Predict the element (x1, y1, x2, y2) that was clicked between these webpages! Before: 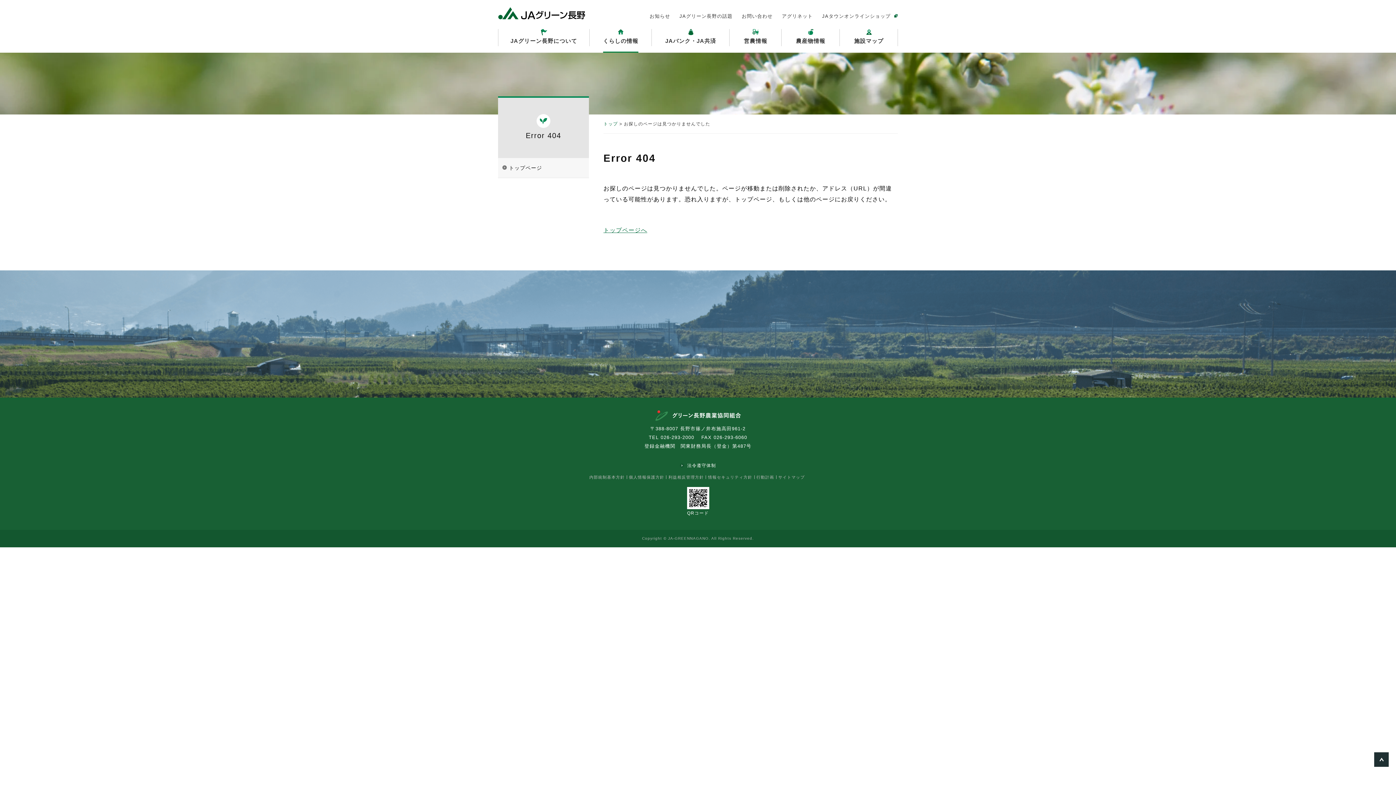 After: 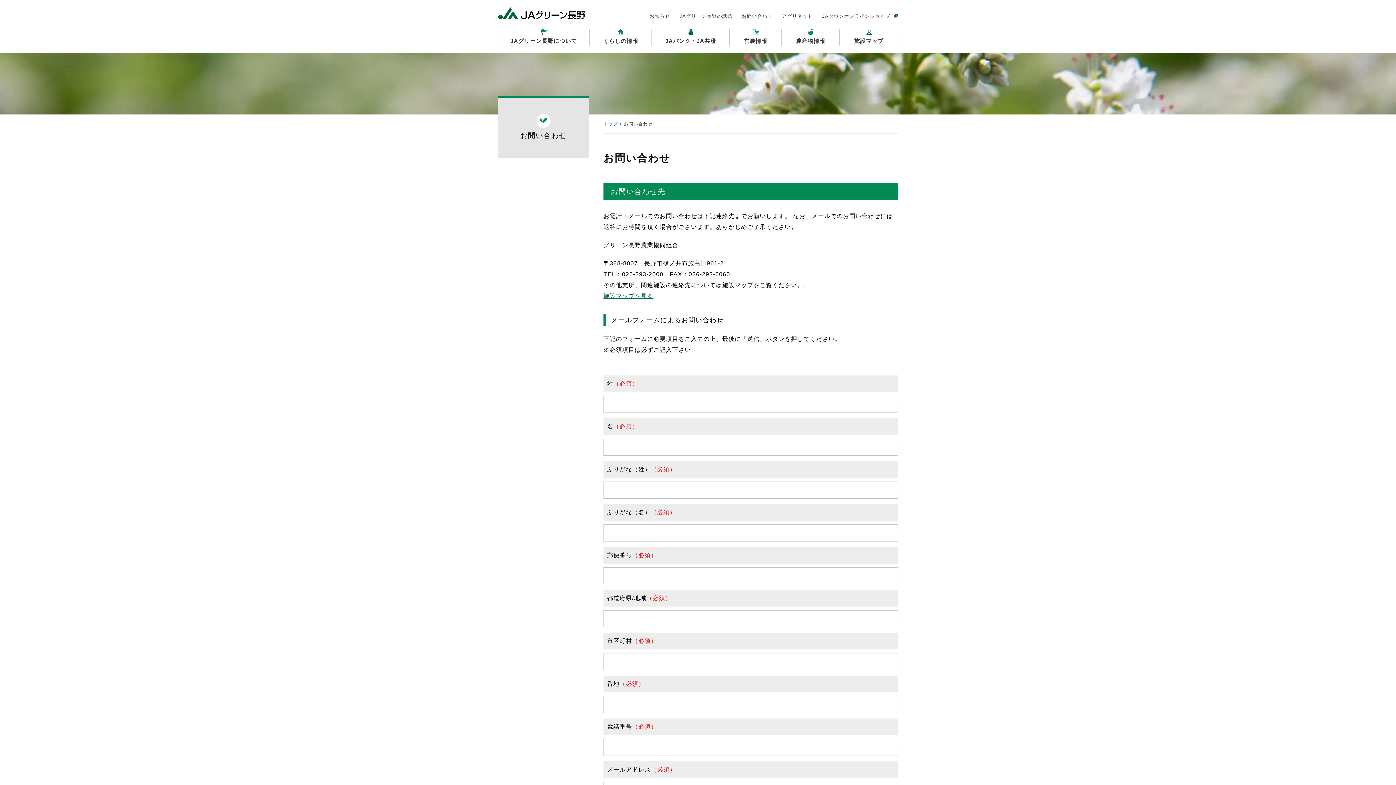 Action: bbox: (741, 10, 772, 21) label: お問い合わせ